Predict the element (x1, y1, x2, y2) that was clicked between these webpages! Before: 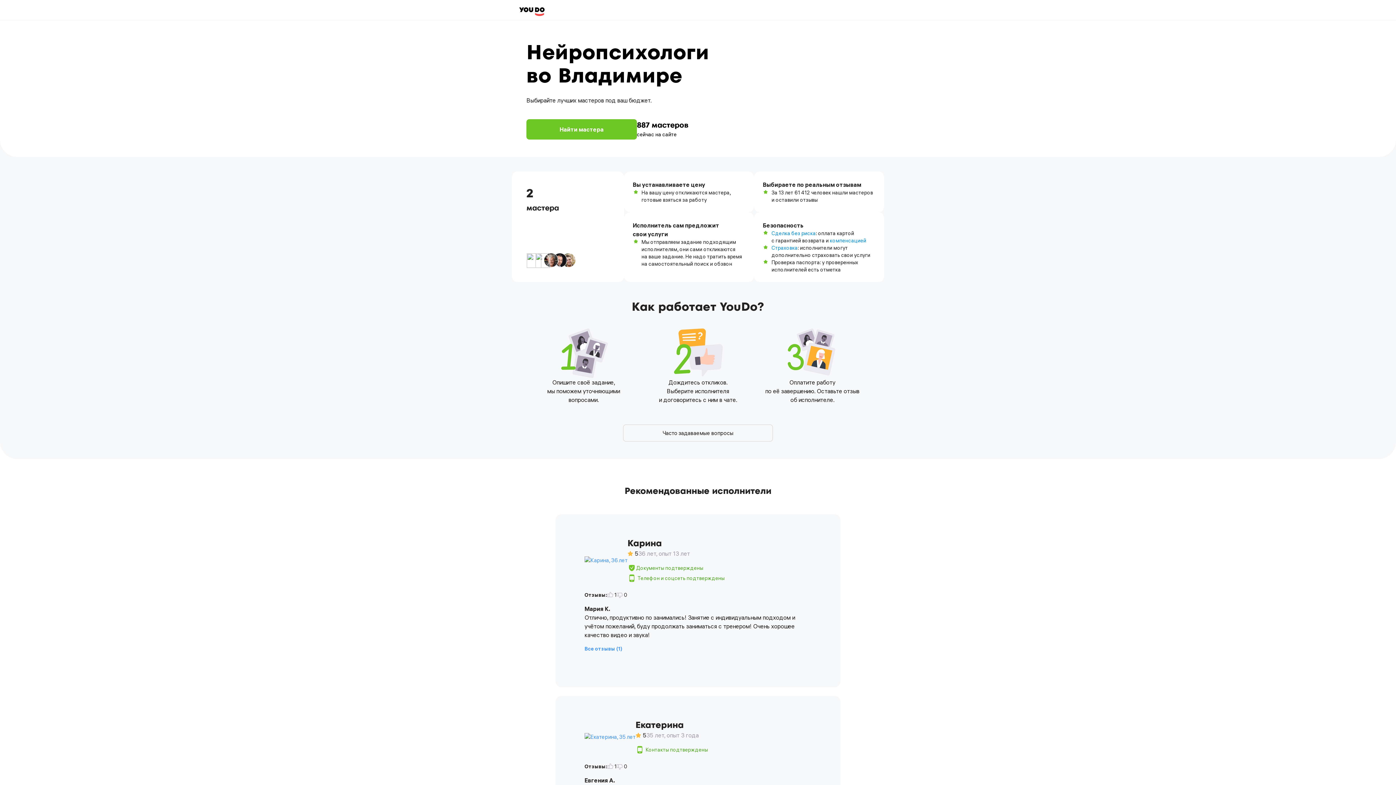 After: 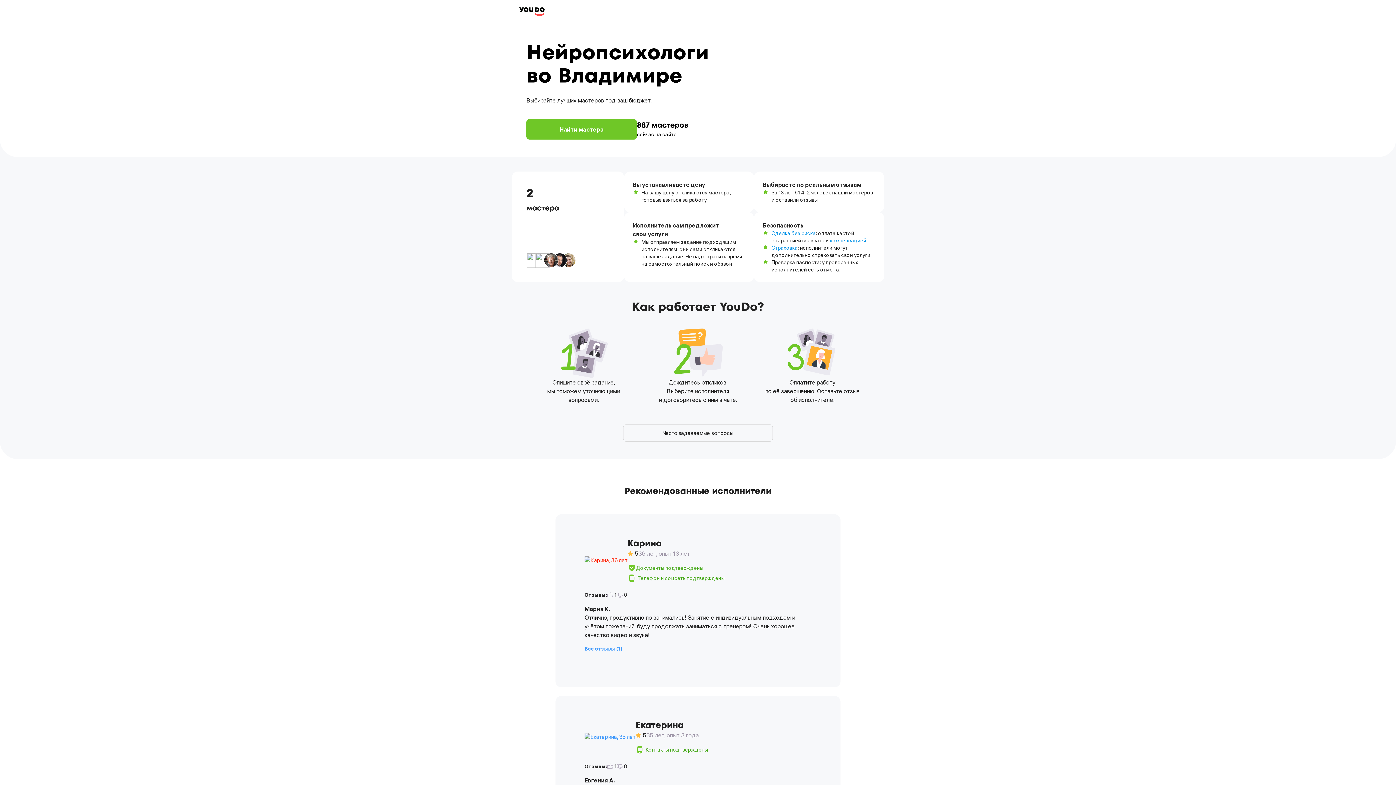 Action: bbox: (584, 556, 627, 563)